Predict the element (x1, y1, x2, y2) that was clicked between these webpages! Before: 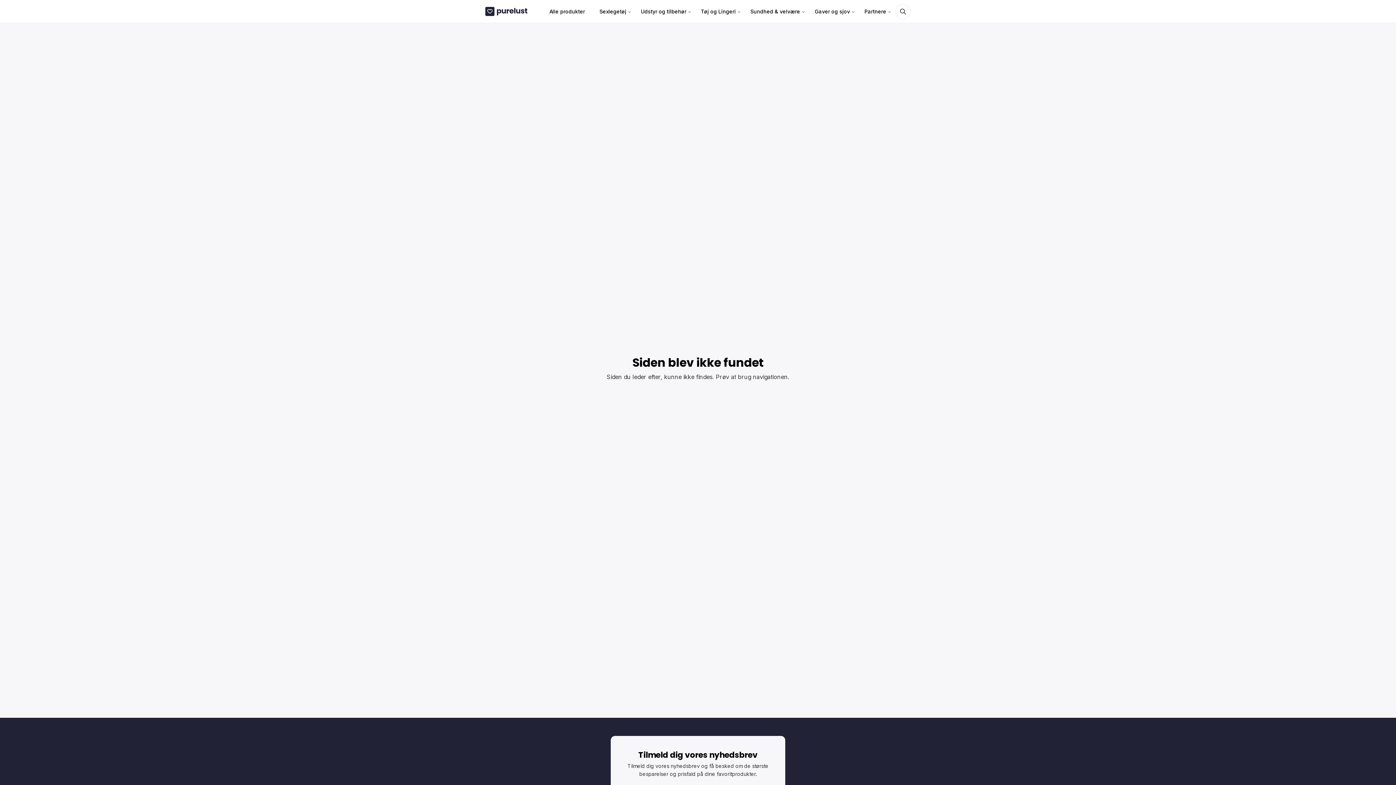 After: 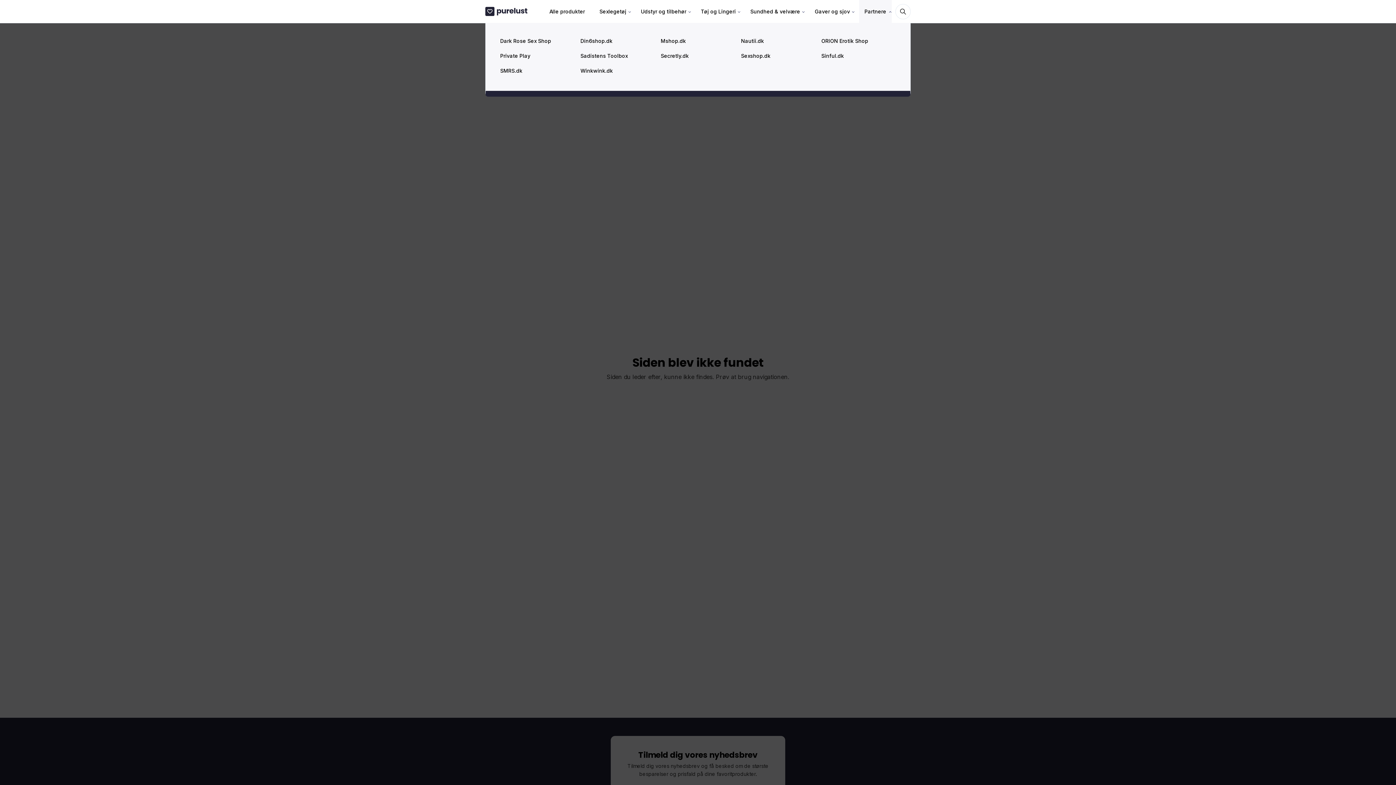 Action: bbox: (859, 0, 892, 22) label: Partnere